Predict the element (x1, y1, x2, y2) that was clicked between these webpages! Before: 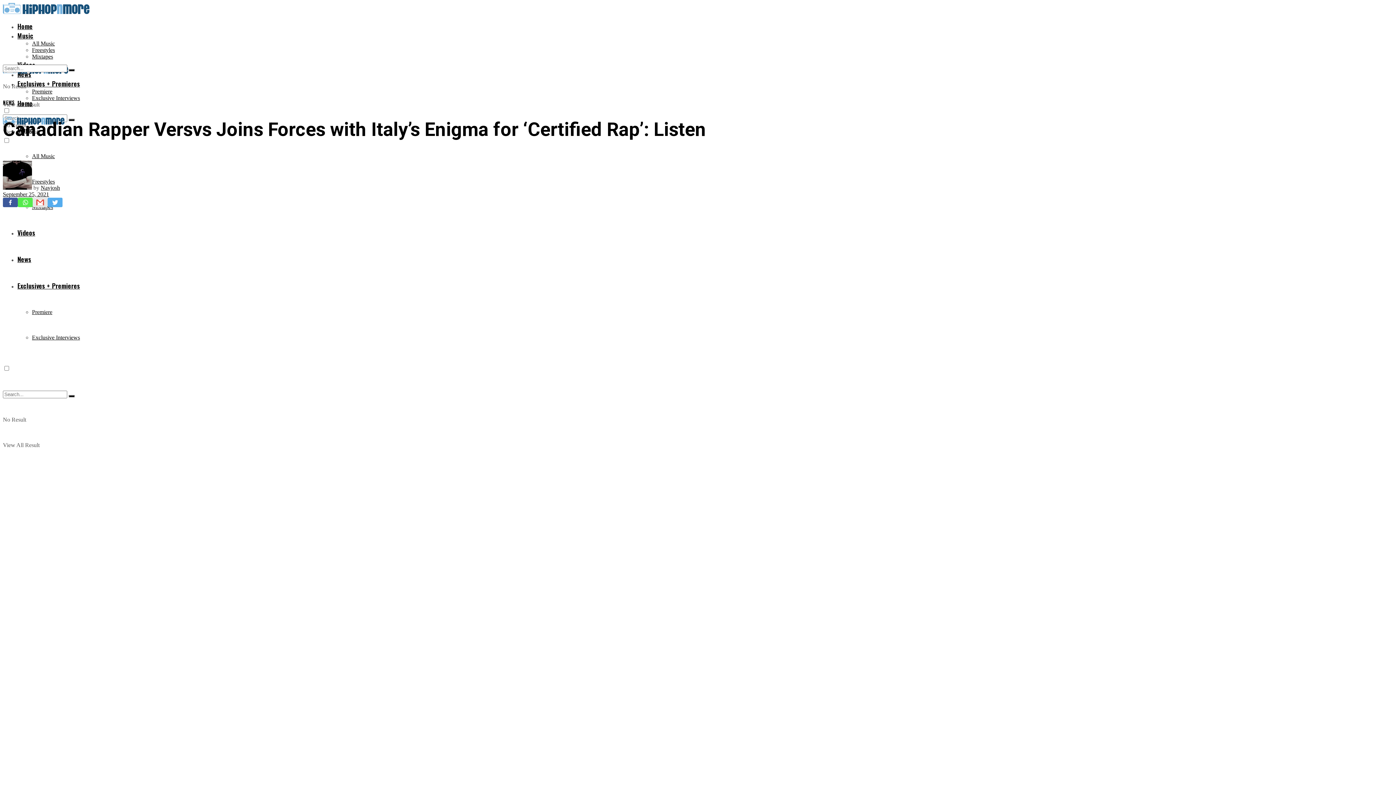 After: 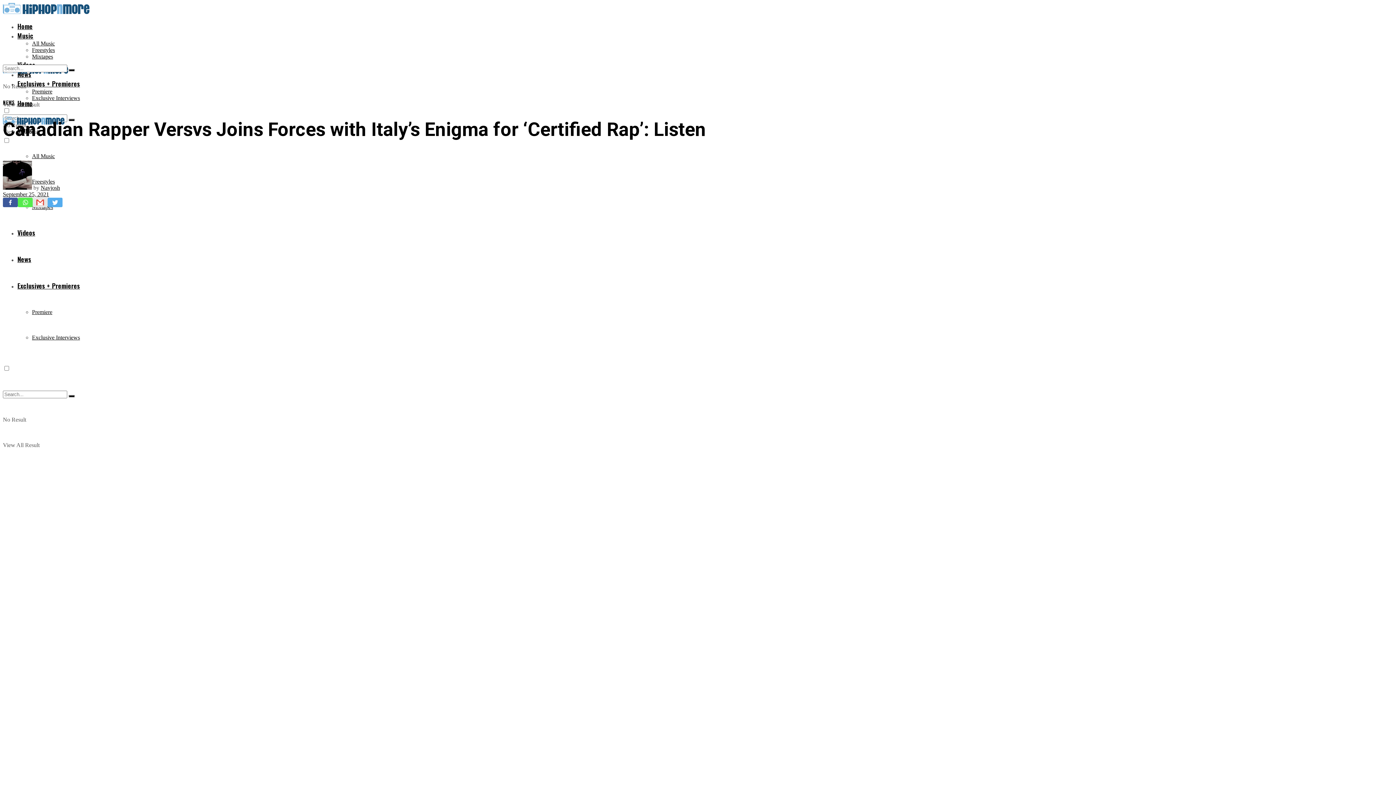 Action: bbox: (2, 197, 17, 207) label: Facebook